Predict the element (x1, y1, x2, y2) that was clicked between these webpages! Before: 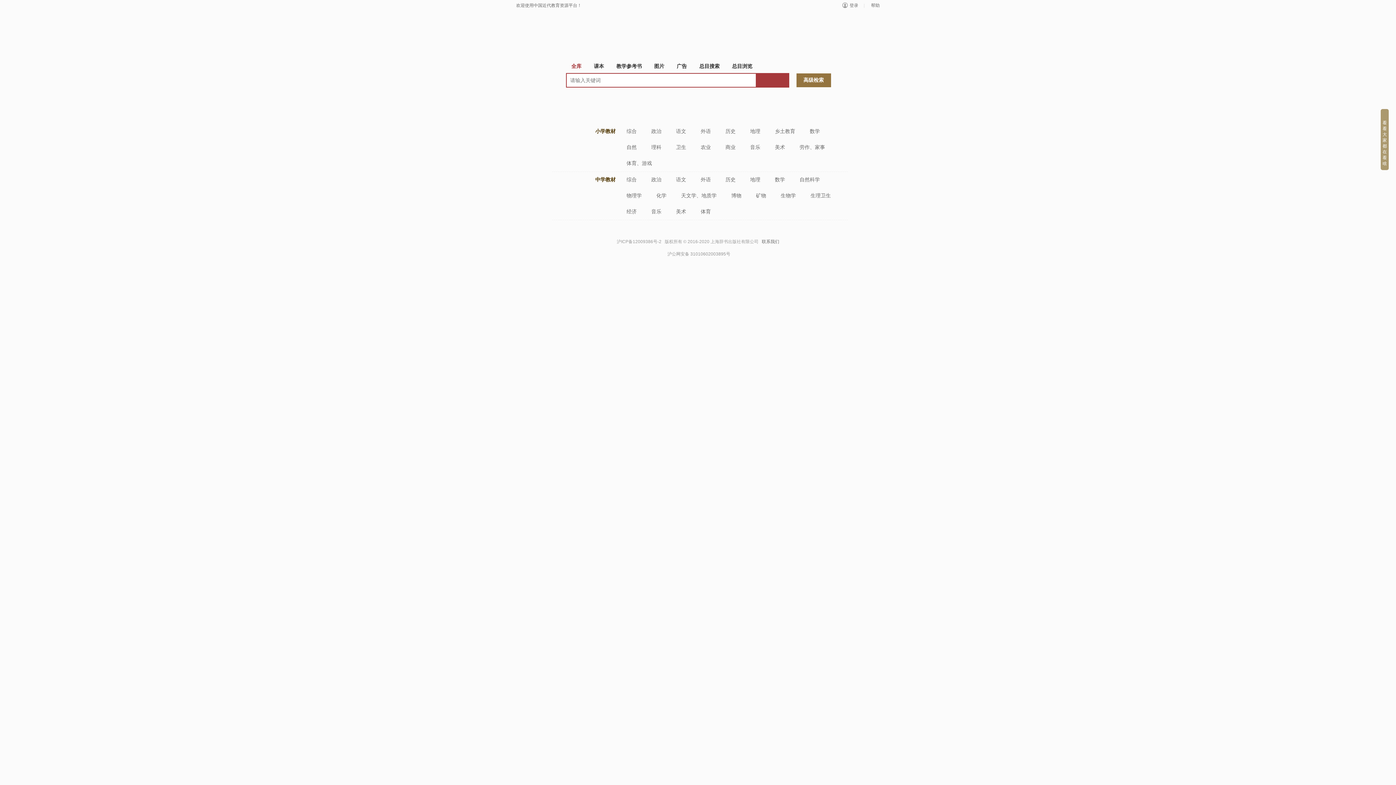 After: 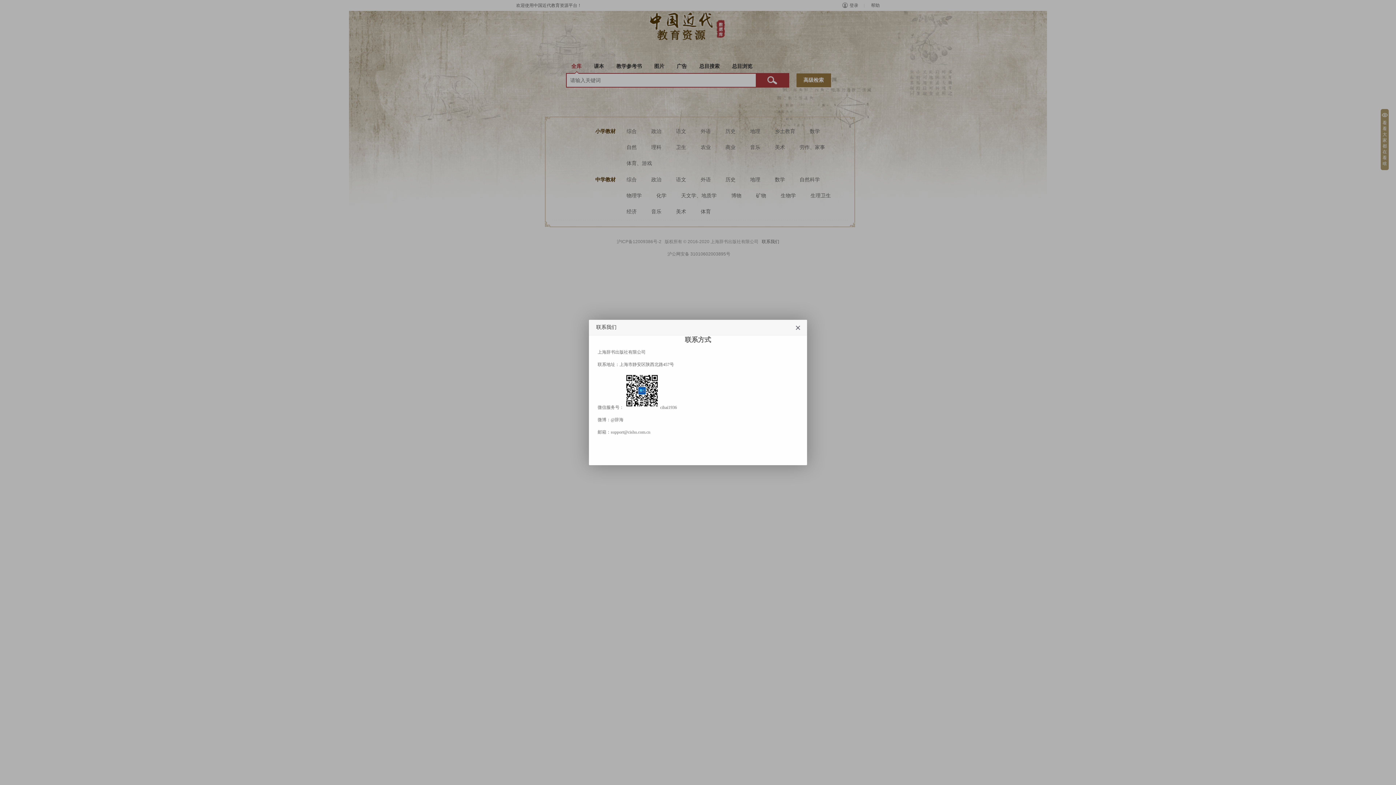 Action: label: 联系我们 bbox: (762, 12, 779, 17)